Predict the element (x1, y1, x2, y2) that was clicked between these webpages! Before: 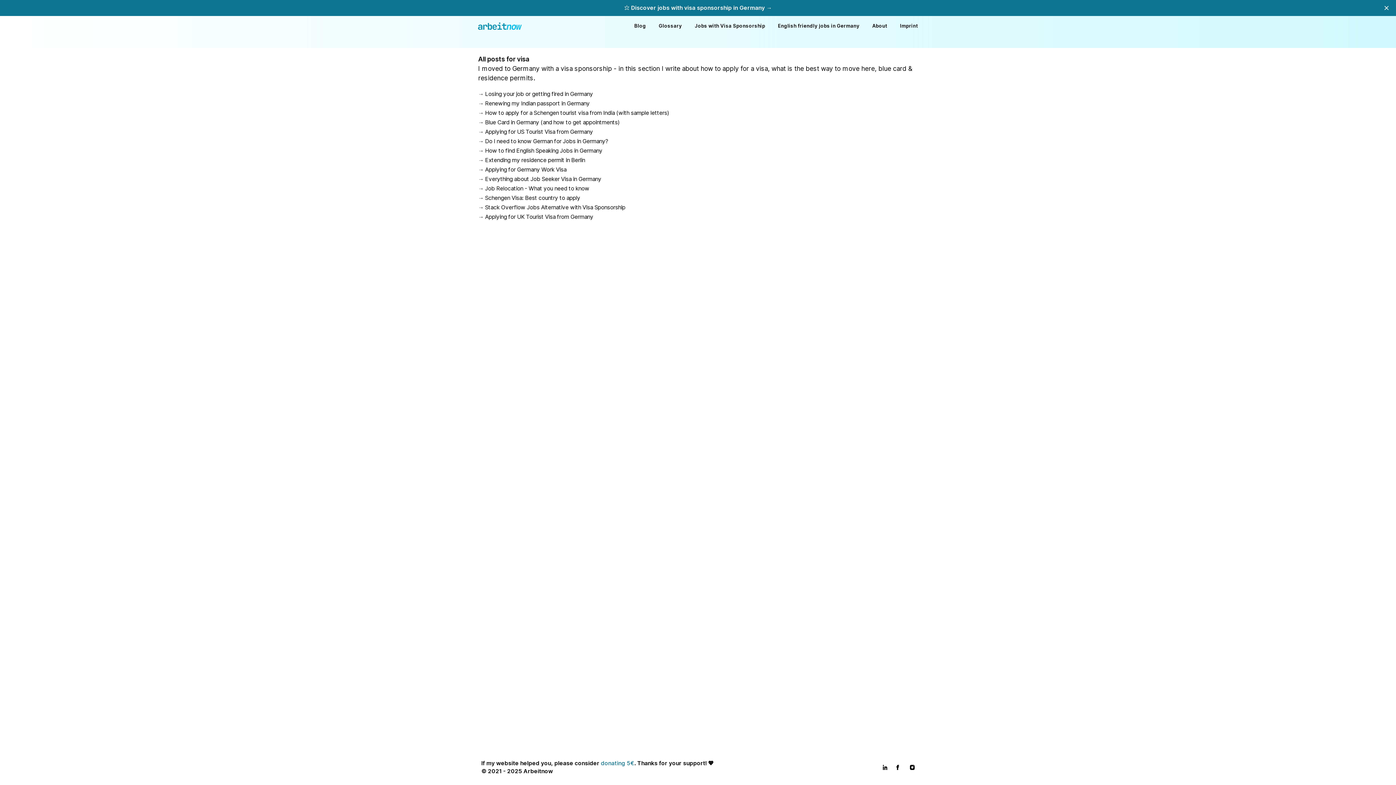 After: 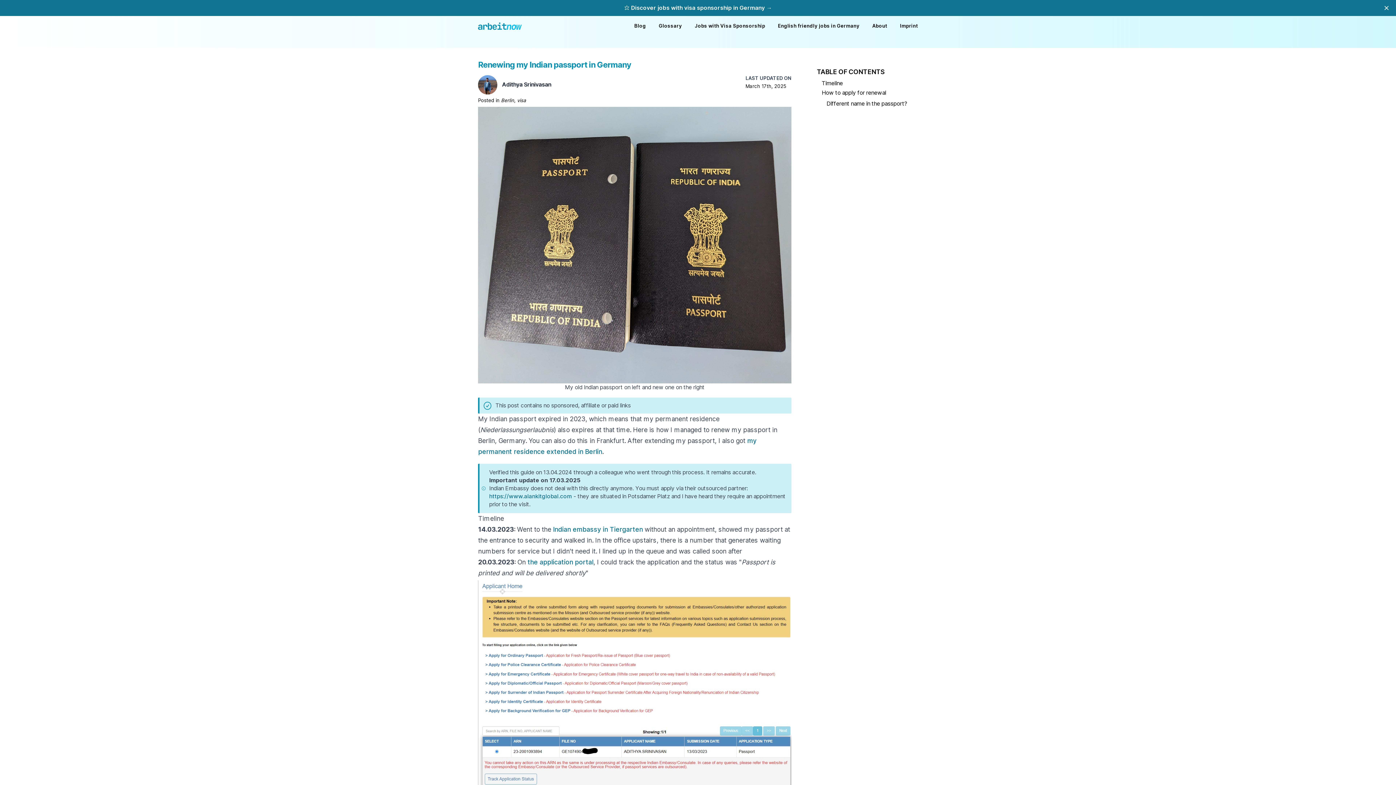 Action: label: → Renewing my Indian passport in Germany bbox: (478, 100, 589, 106)